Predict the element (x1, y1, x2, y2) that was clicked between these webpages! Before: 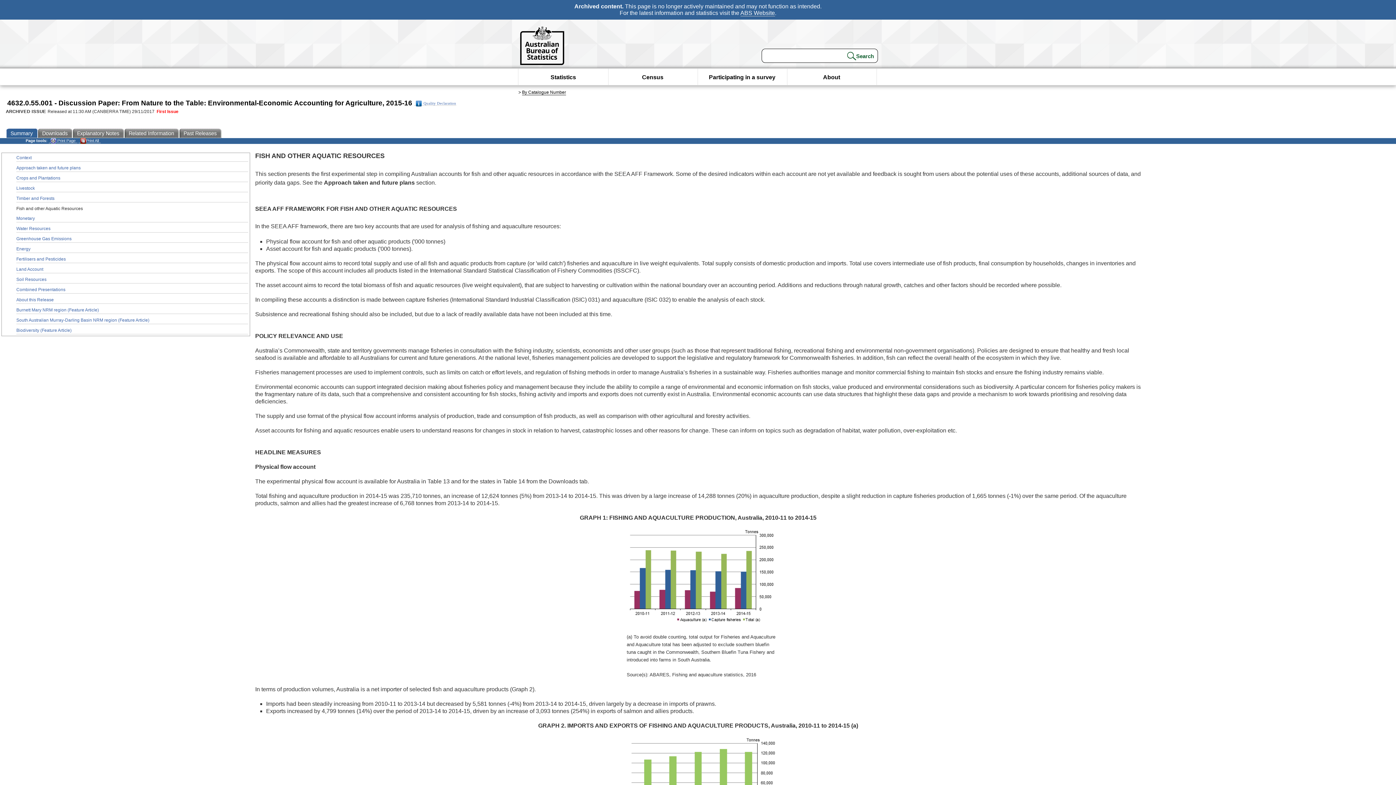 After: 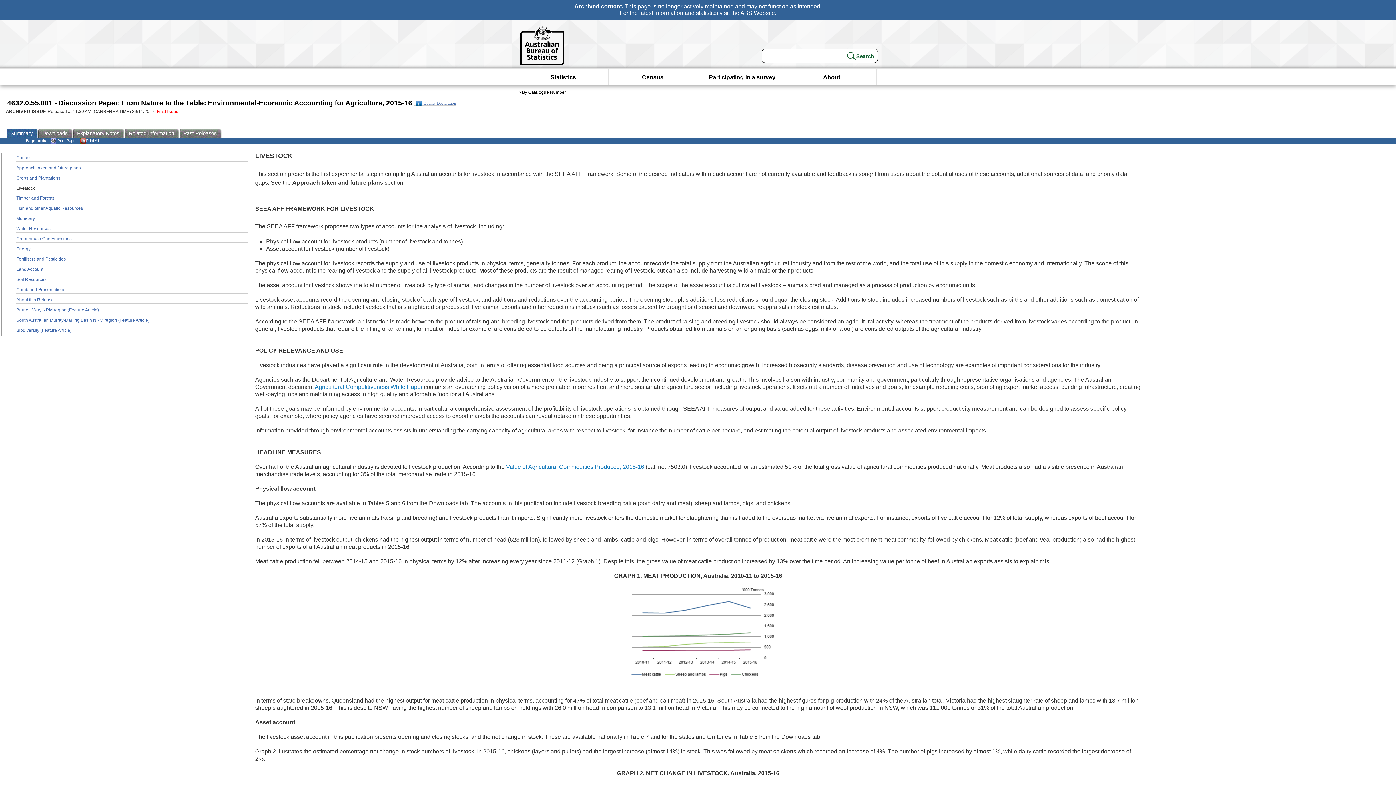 Action: bbox: (16, 185, 248, 192) label: Livestock